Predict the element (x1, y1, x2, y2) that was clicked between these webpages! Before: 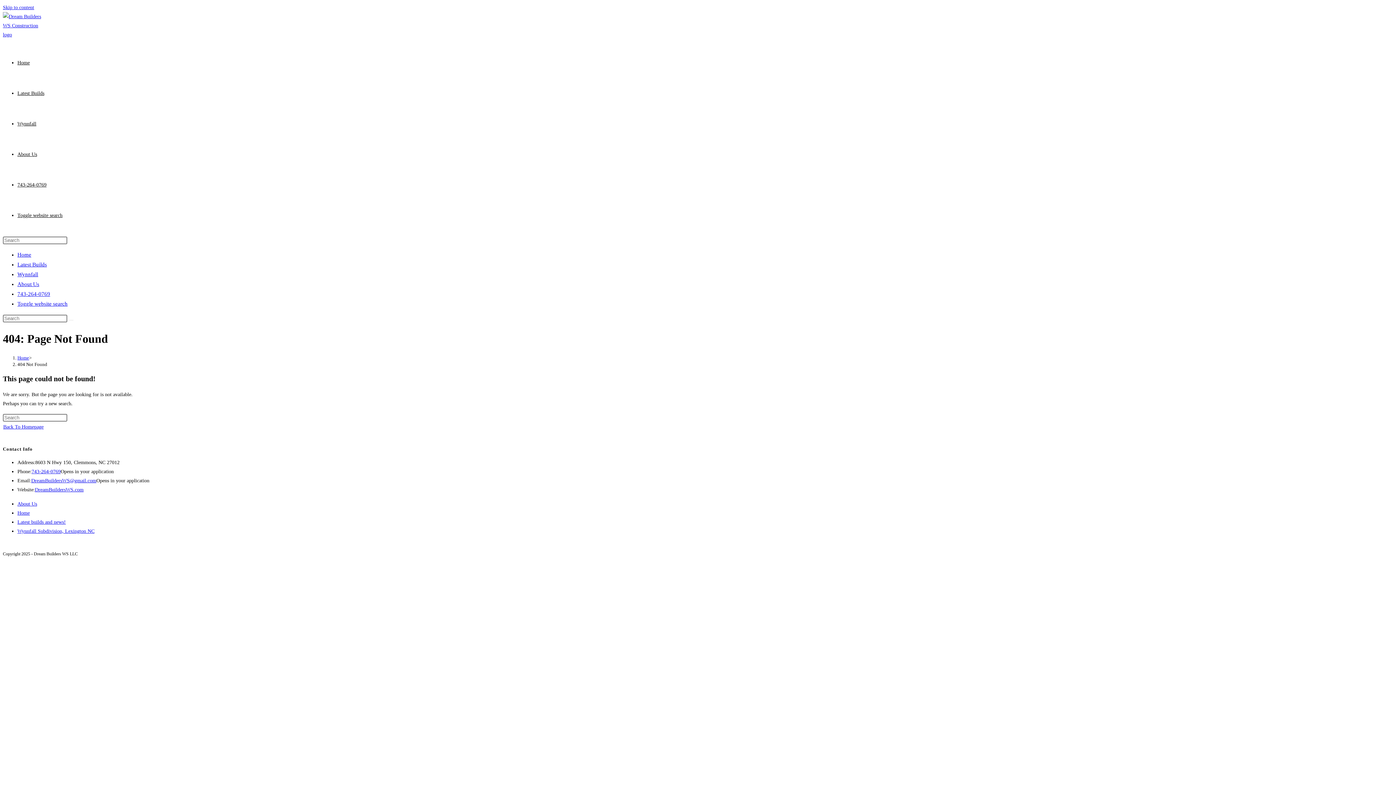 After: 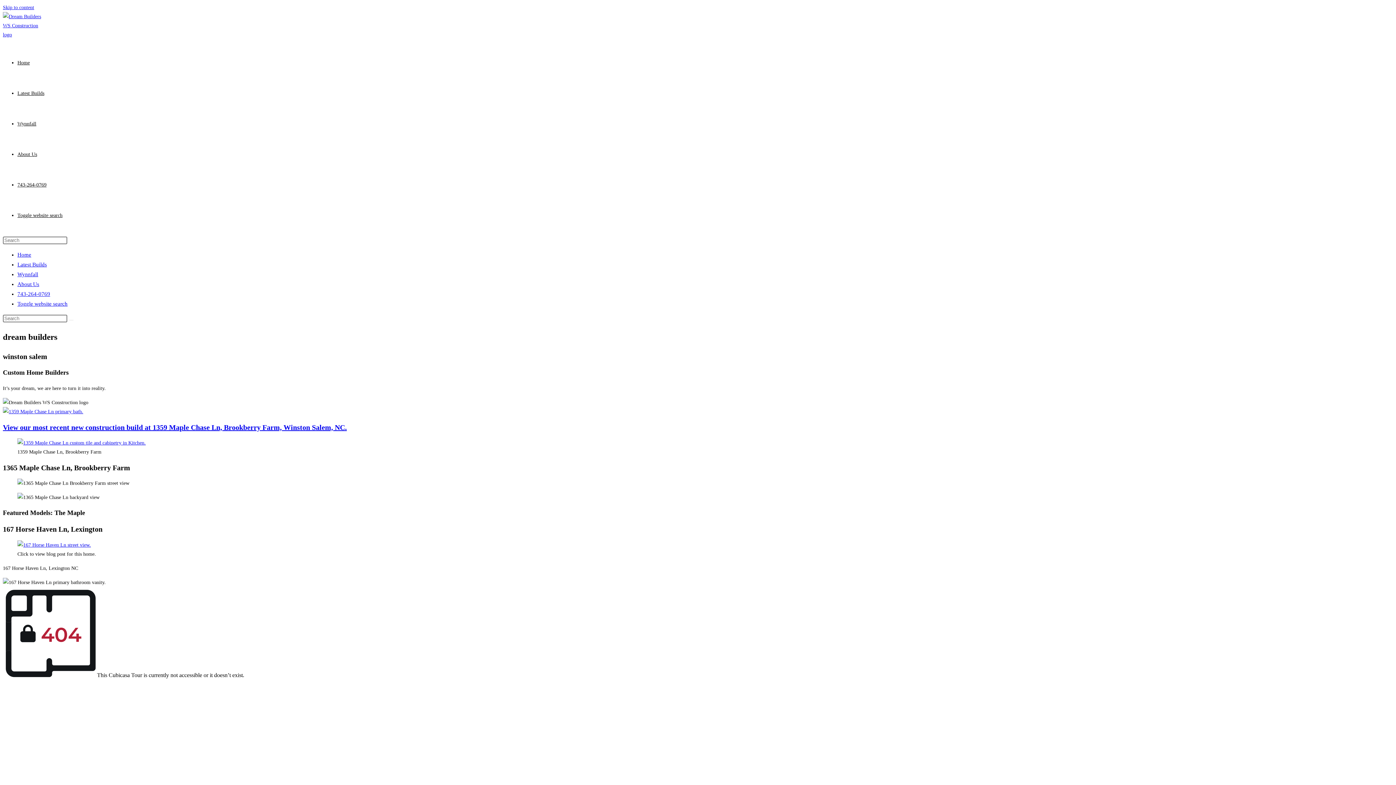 Action: bbox: (17, 252, 31, 257) label: Home